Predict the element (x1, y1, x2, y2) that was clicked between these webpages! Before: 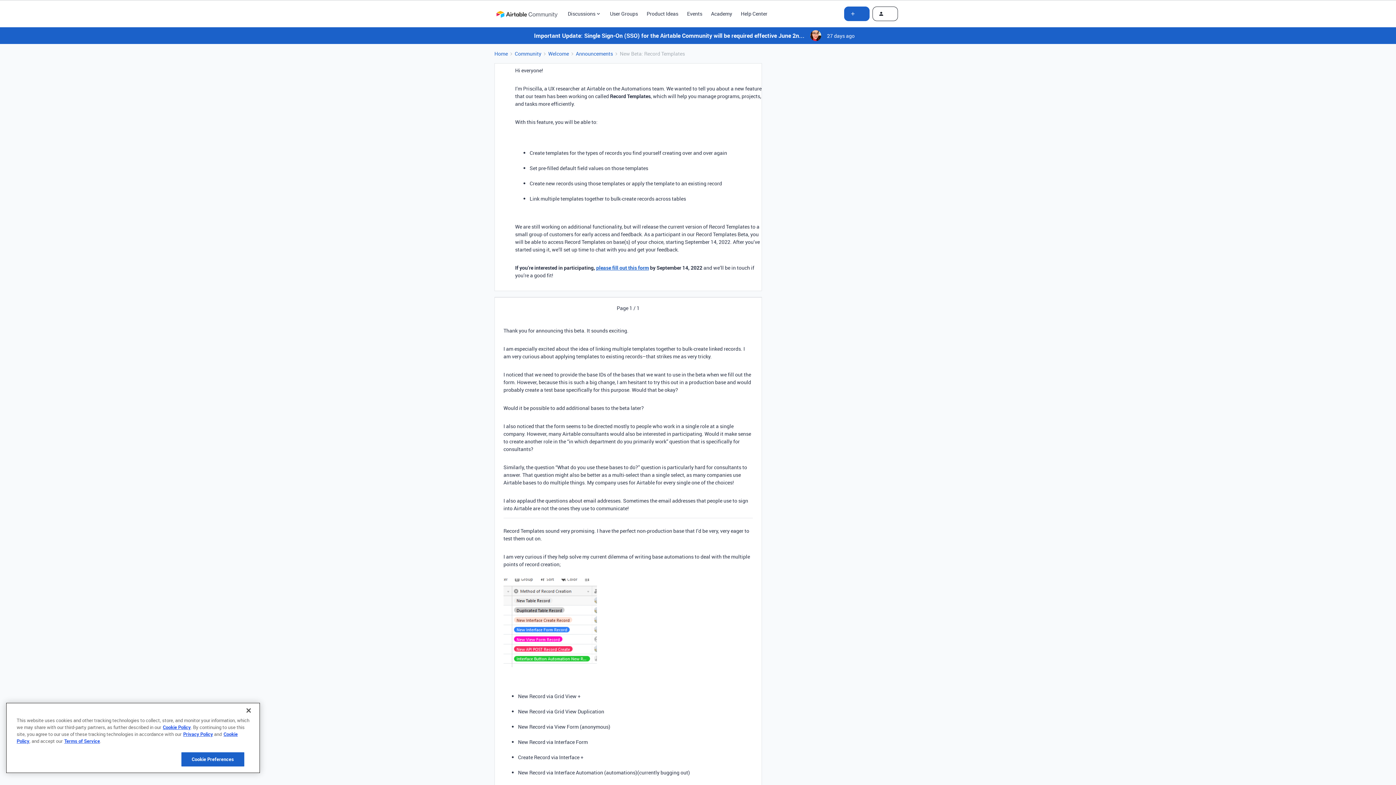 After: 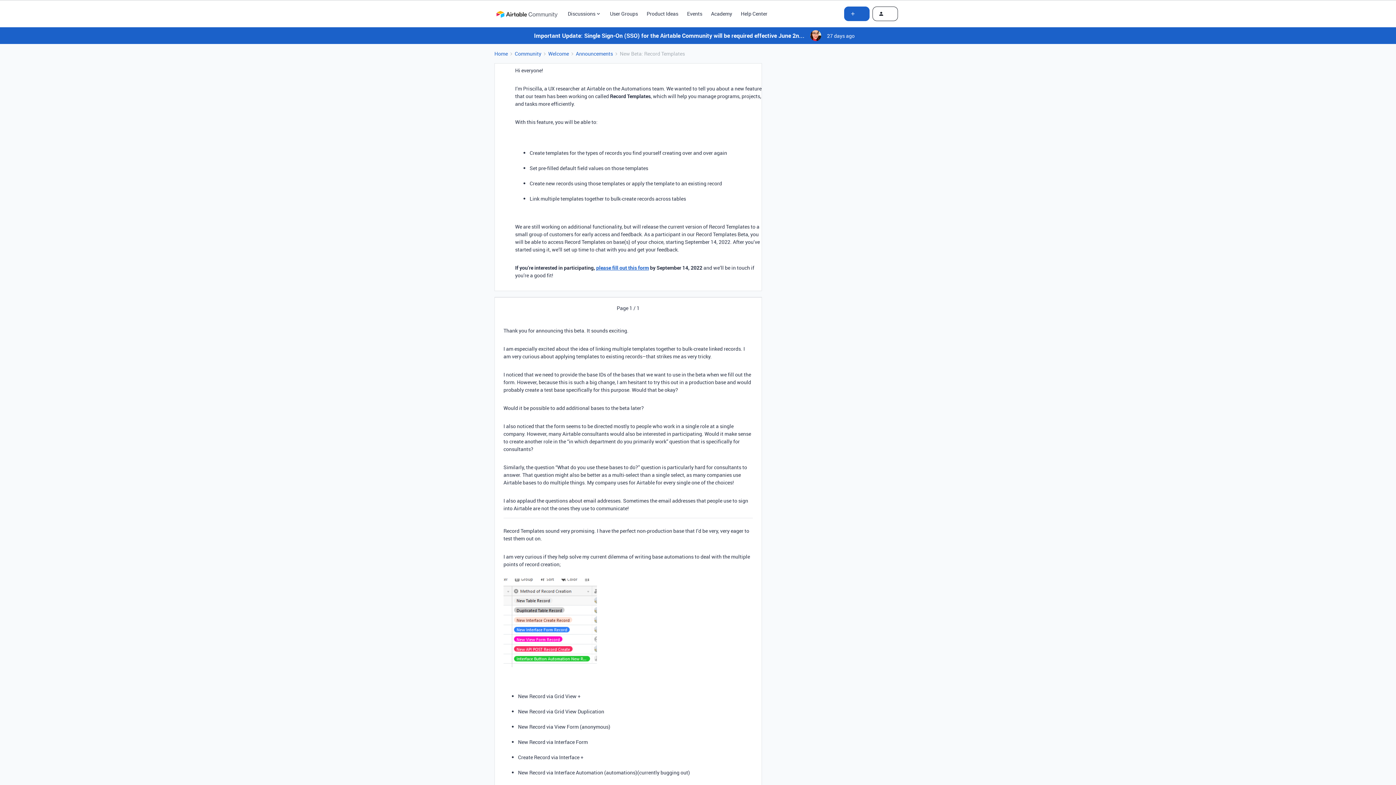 Action: bbox: (240, 702, 256, 718) label: Close